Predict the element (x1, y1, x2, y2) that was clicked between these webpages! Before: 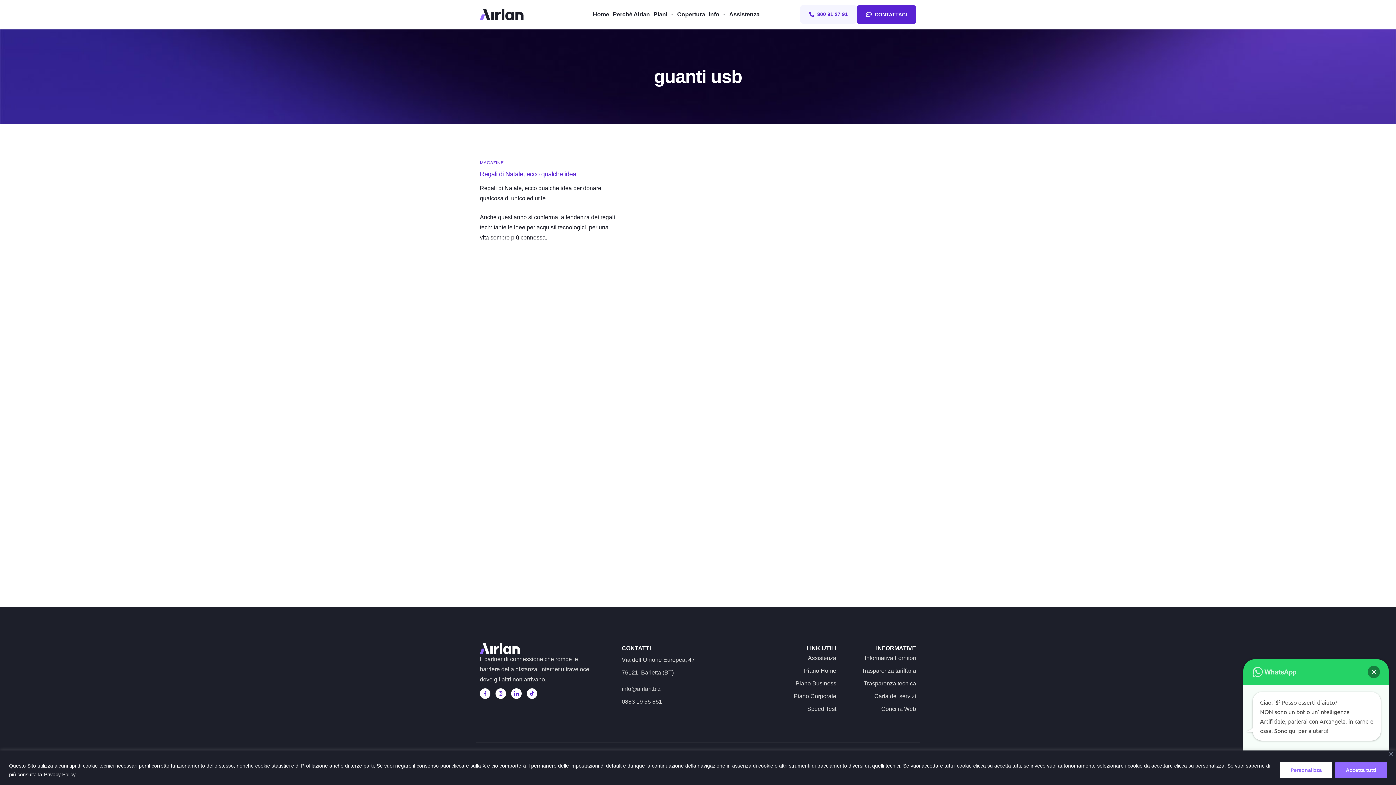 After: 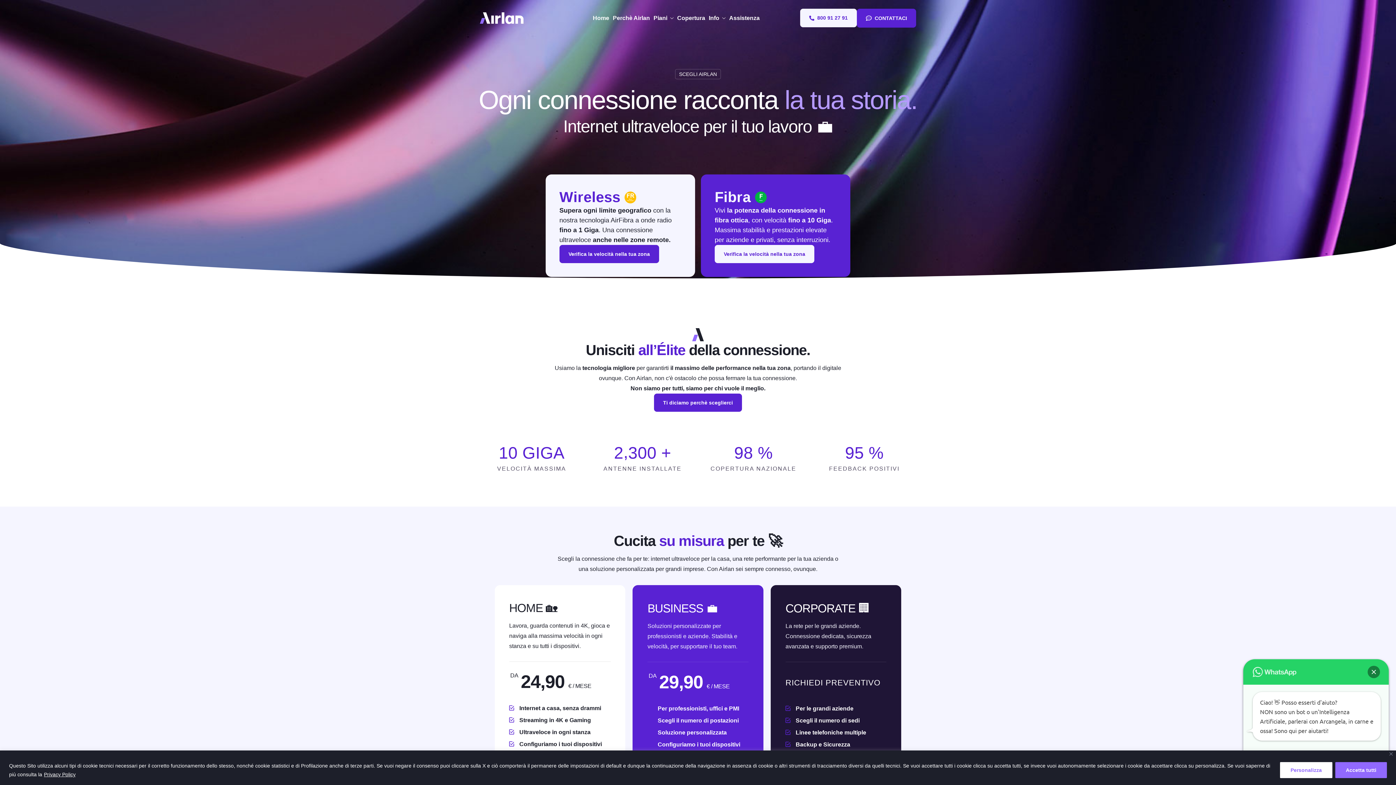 Action: bbox: (593, 11, 609, 17) label: Home